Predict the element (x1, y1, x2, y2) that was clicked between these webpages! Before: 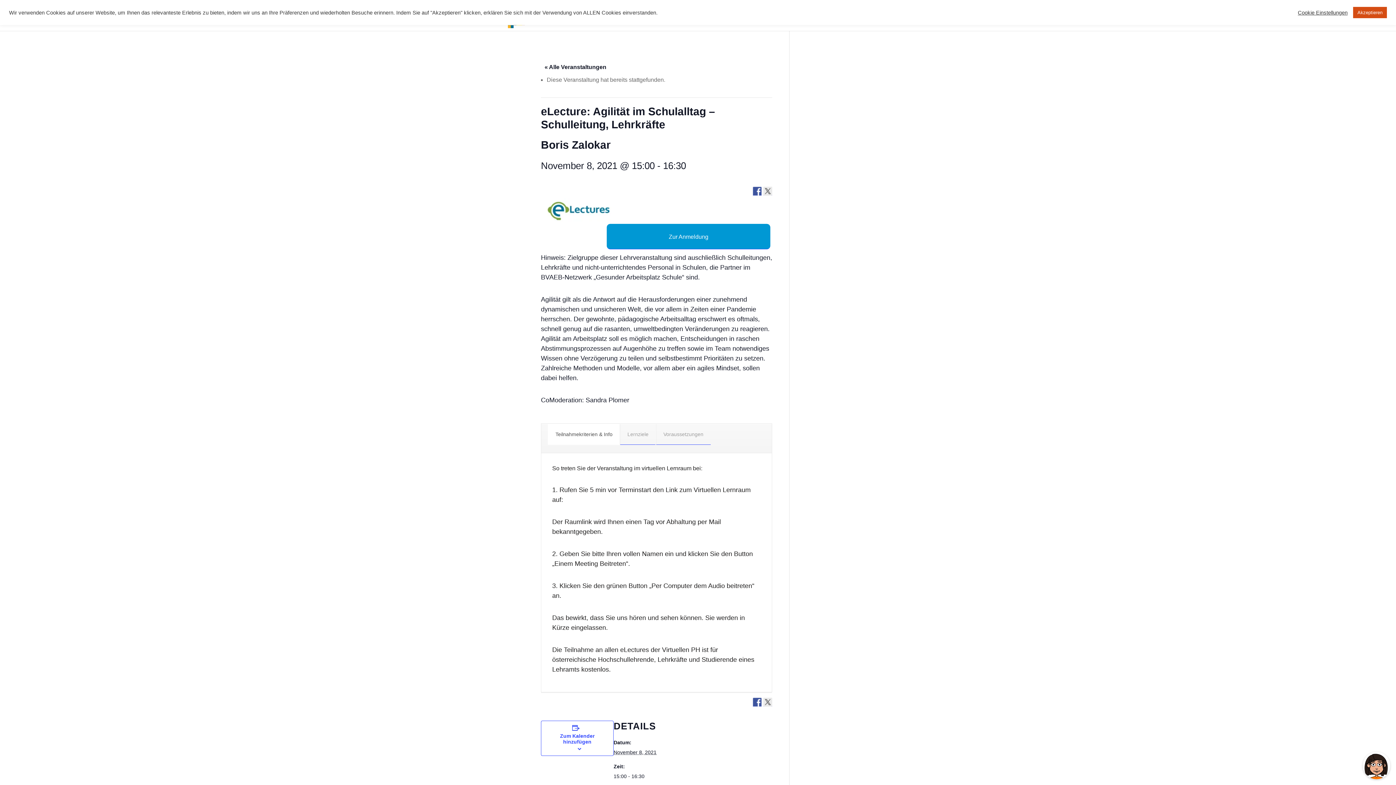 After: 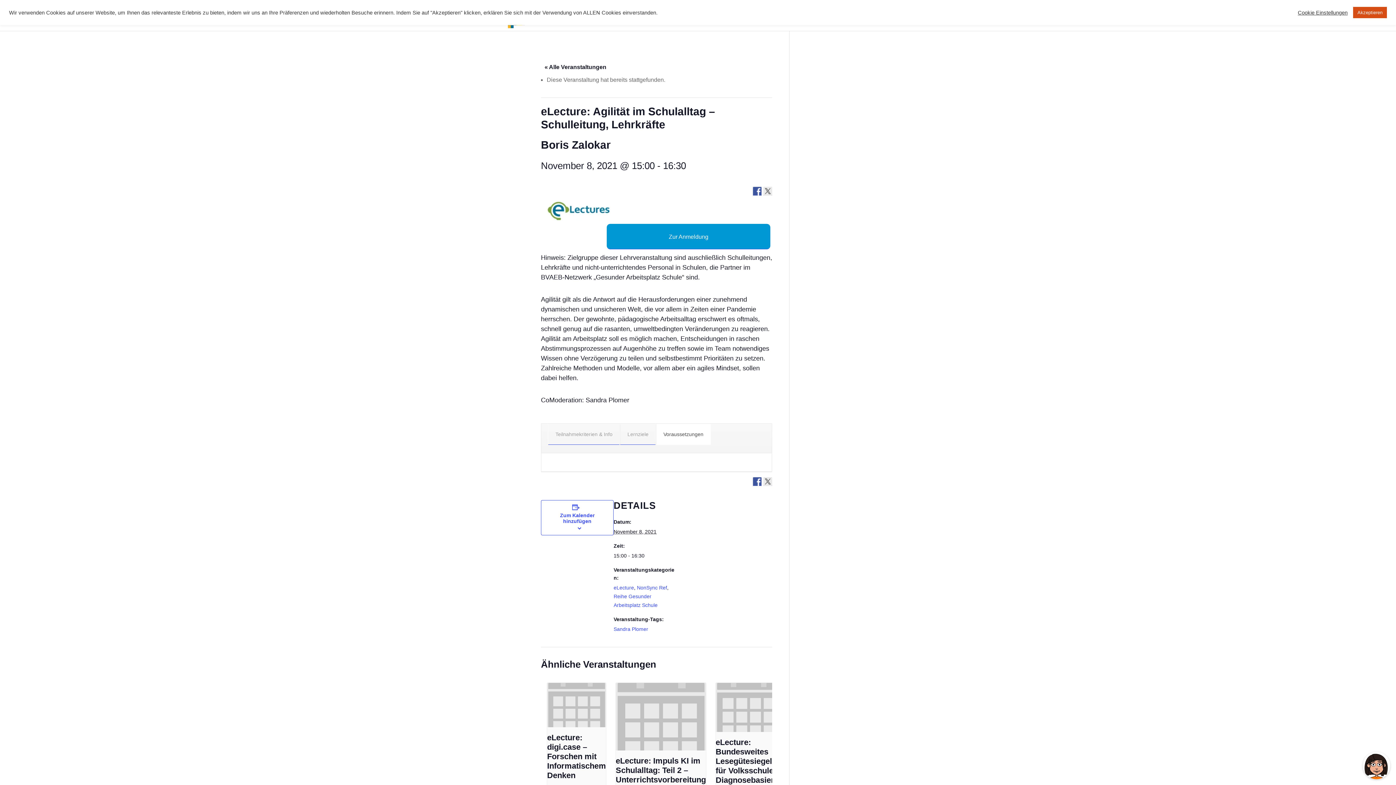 Action: label: Voraussetzungen bbox: (656, 424, 710, 445)